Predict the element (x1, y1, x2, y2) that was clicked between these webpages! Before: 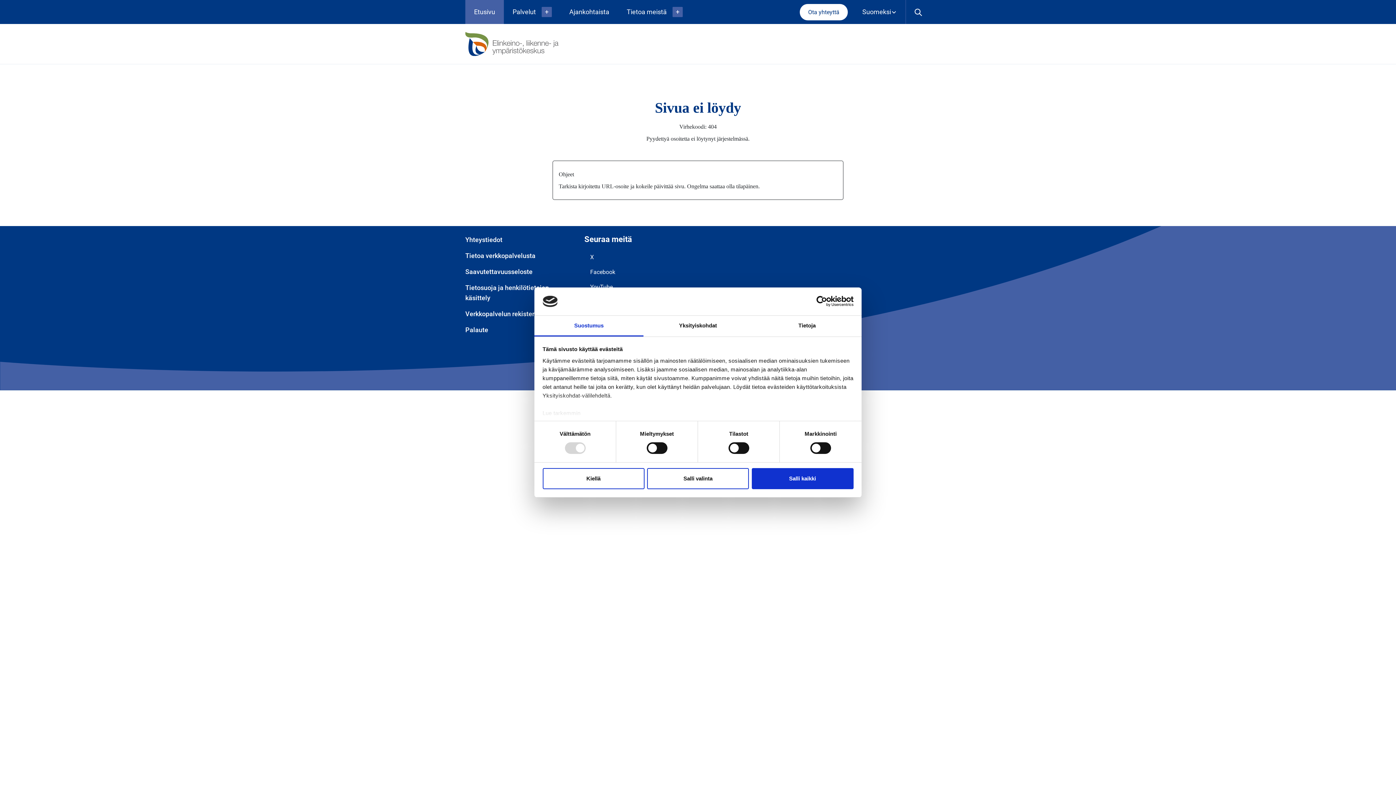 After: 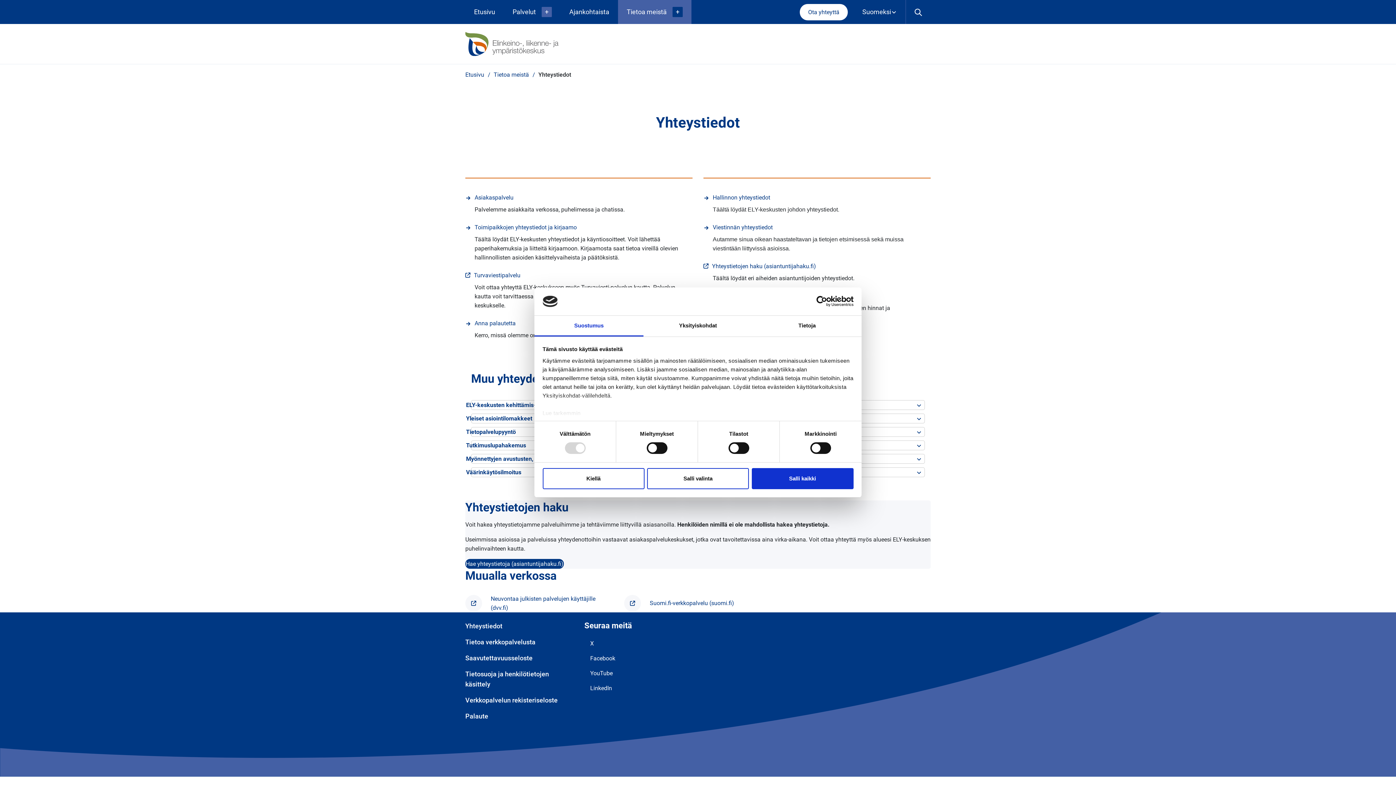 Action: label: Ota yhteyttä bbox: (800, 3, 848, 20)